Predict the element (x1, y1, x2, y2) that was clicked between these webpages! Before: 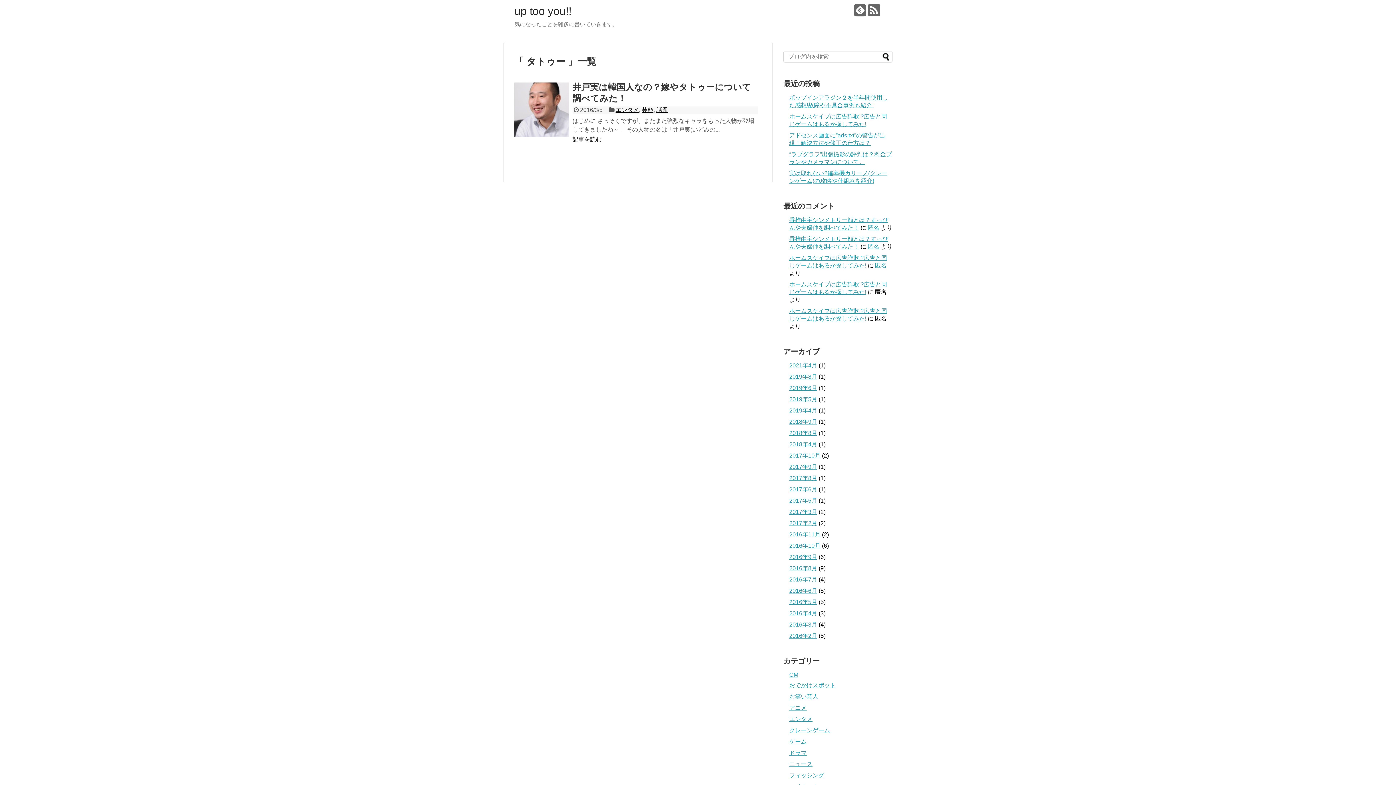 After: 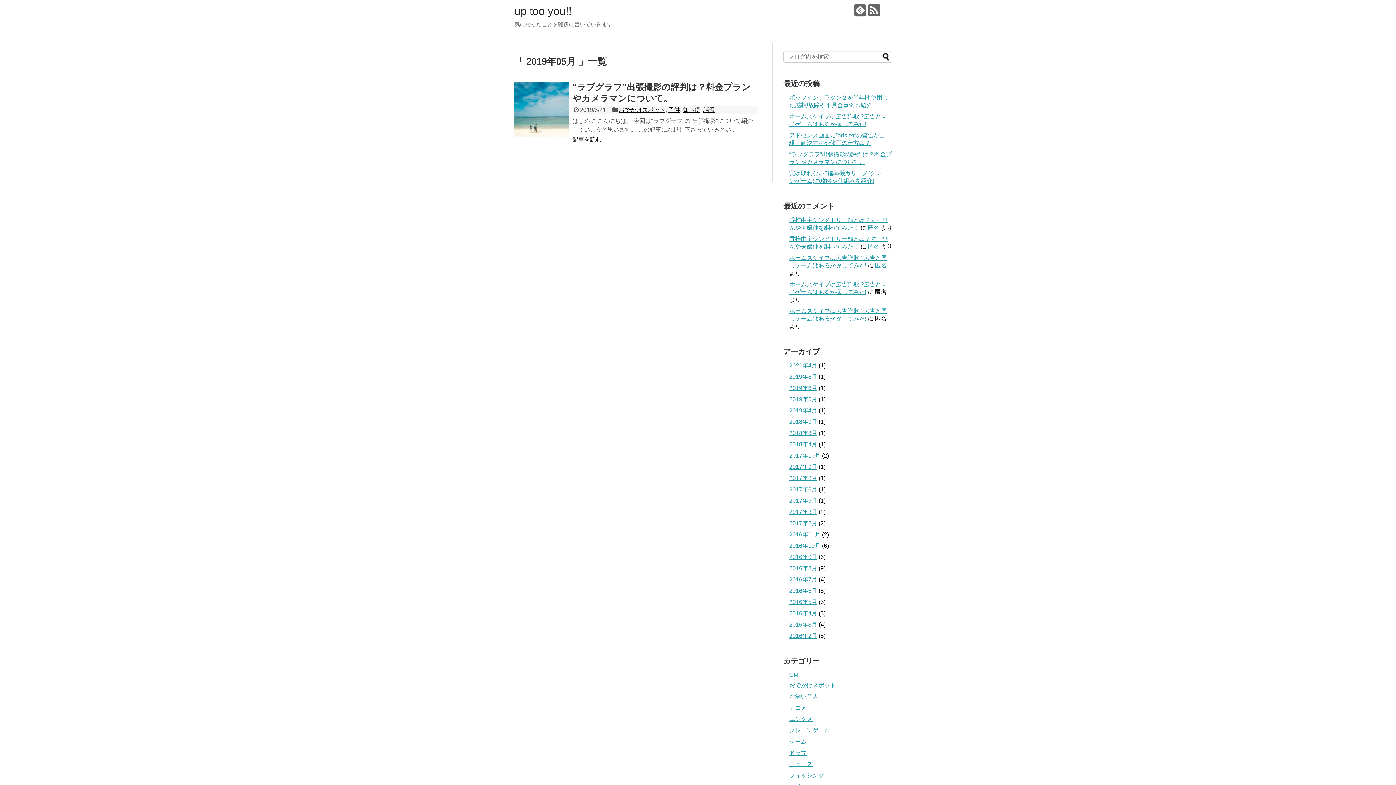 Action: bbox: (789, 396, 817, 402) label: 2019年5月